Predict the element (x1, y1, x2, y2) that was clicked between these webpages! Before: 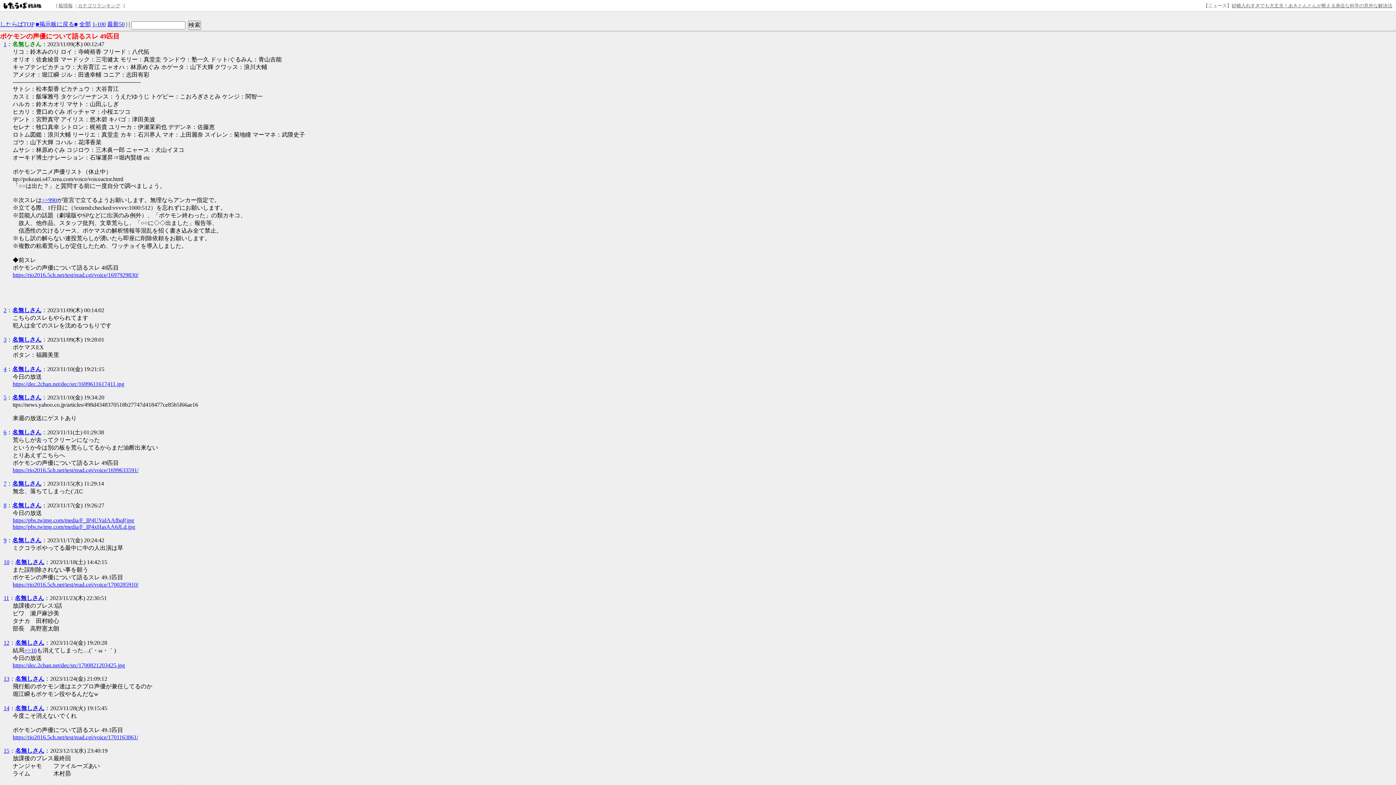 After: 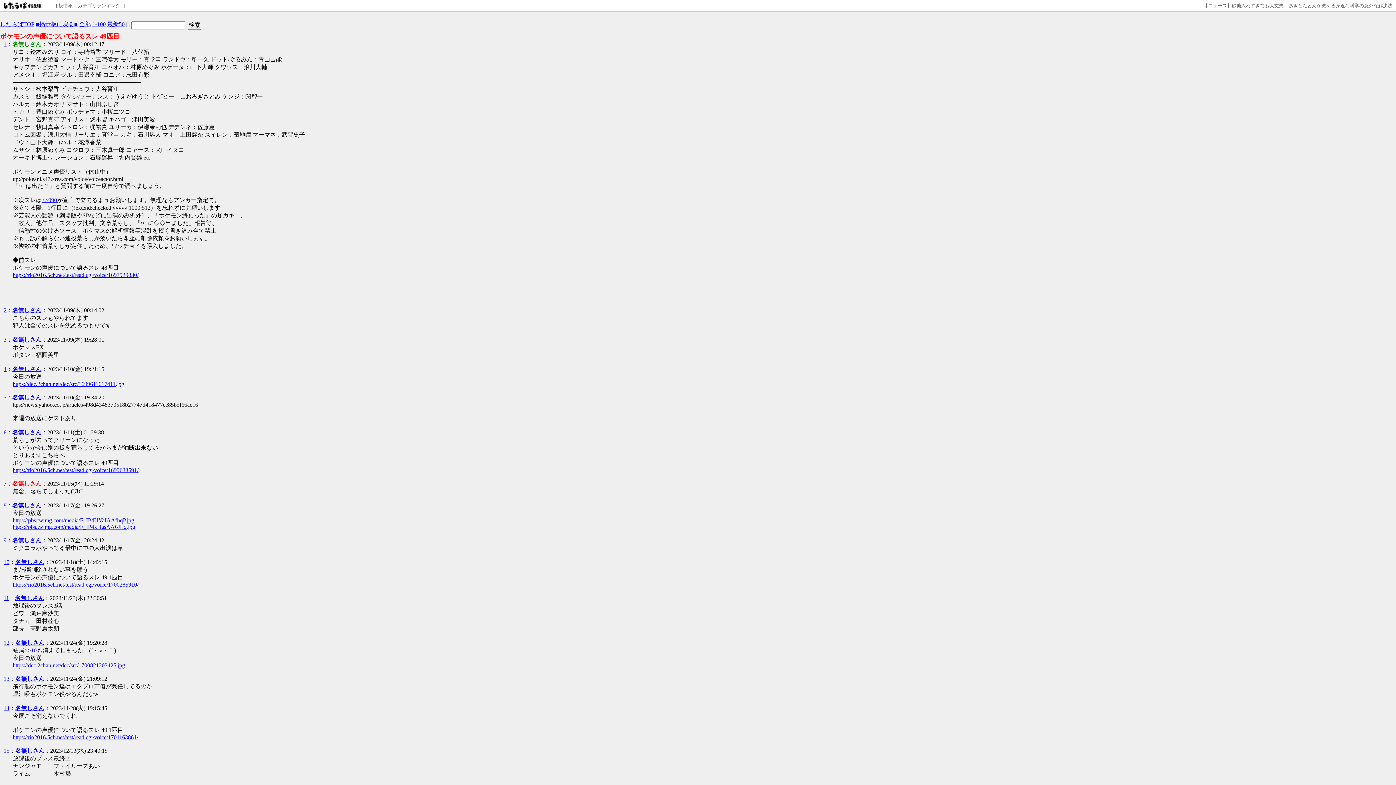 Action: label: 名無しさん bbox: (12, 480, 41, 486)